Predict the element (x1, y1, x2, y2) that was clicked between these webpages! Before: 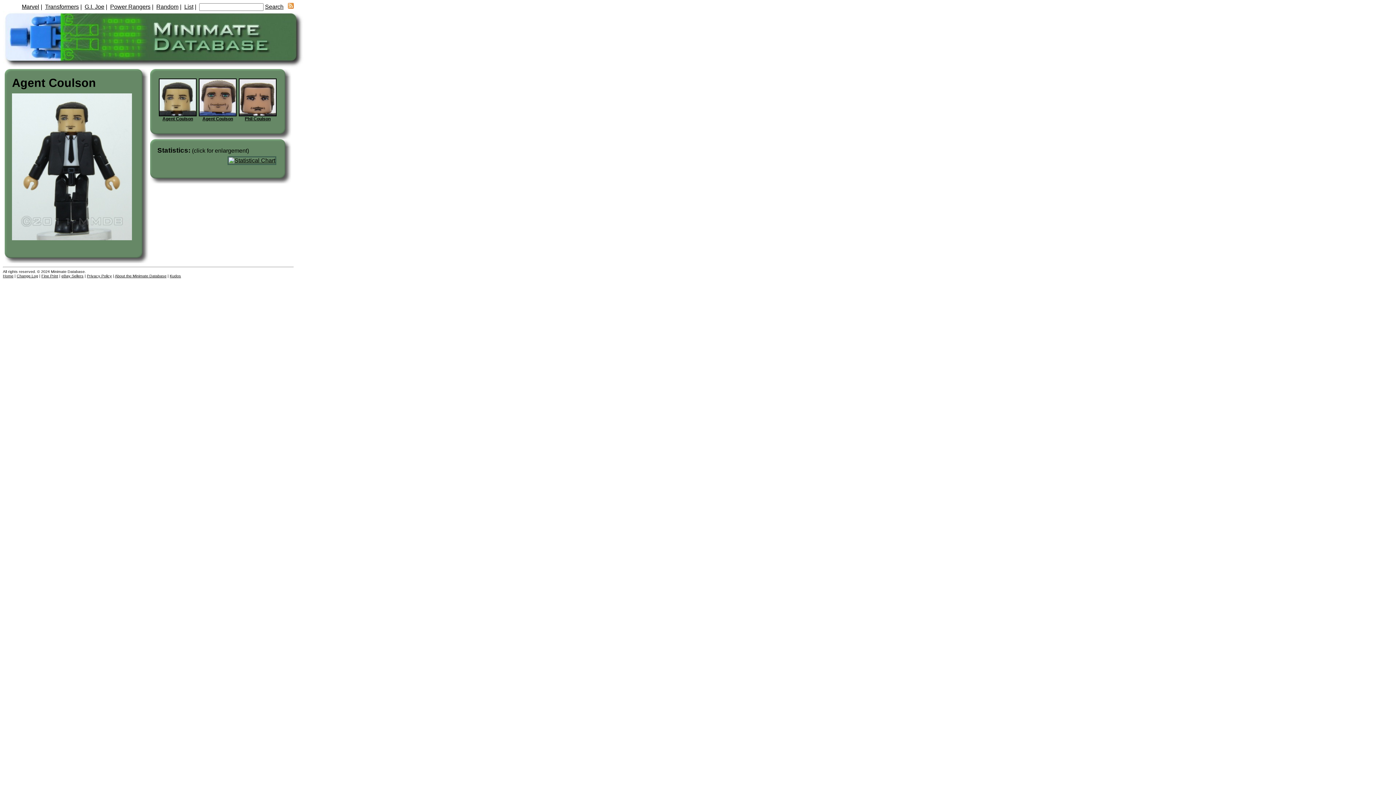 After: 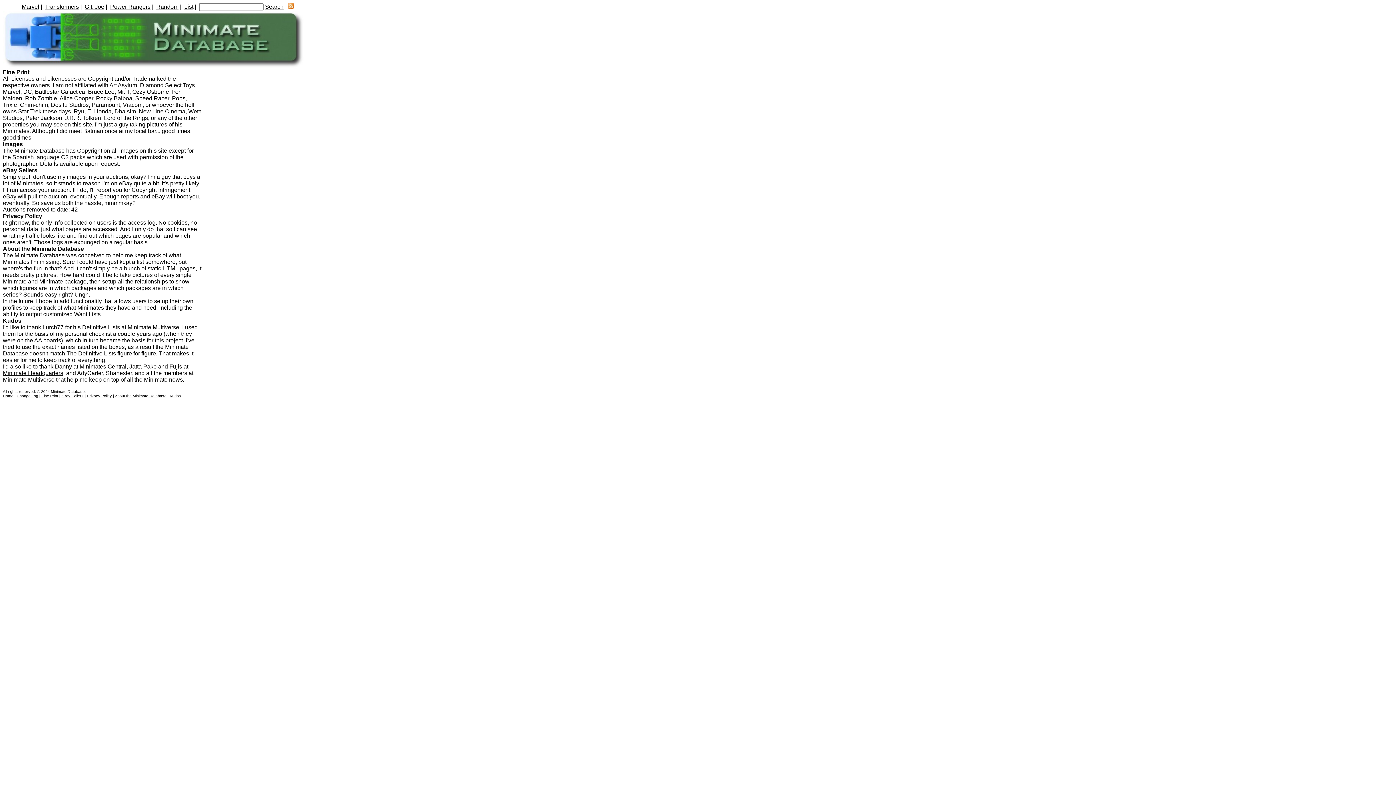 Action: bbox: (41, 273, 58, 278) label: Fine Print